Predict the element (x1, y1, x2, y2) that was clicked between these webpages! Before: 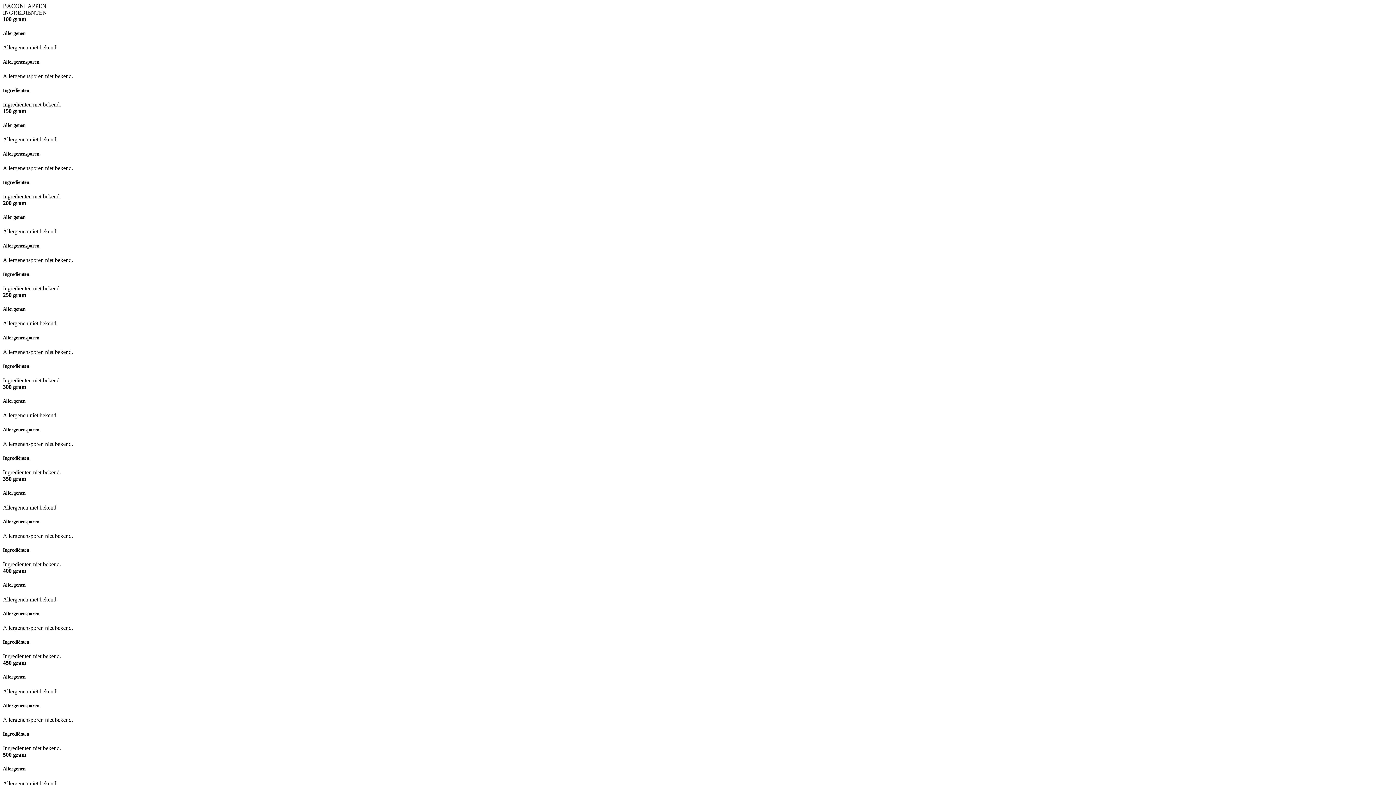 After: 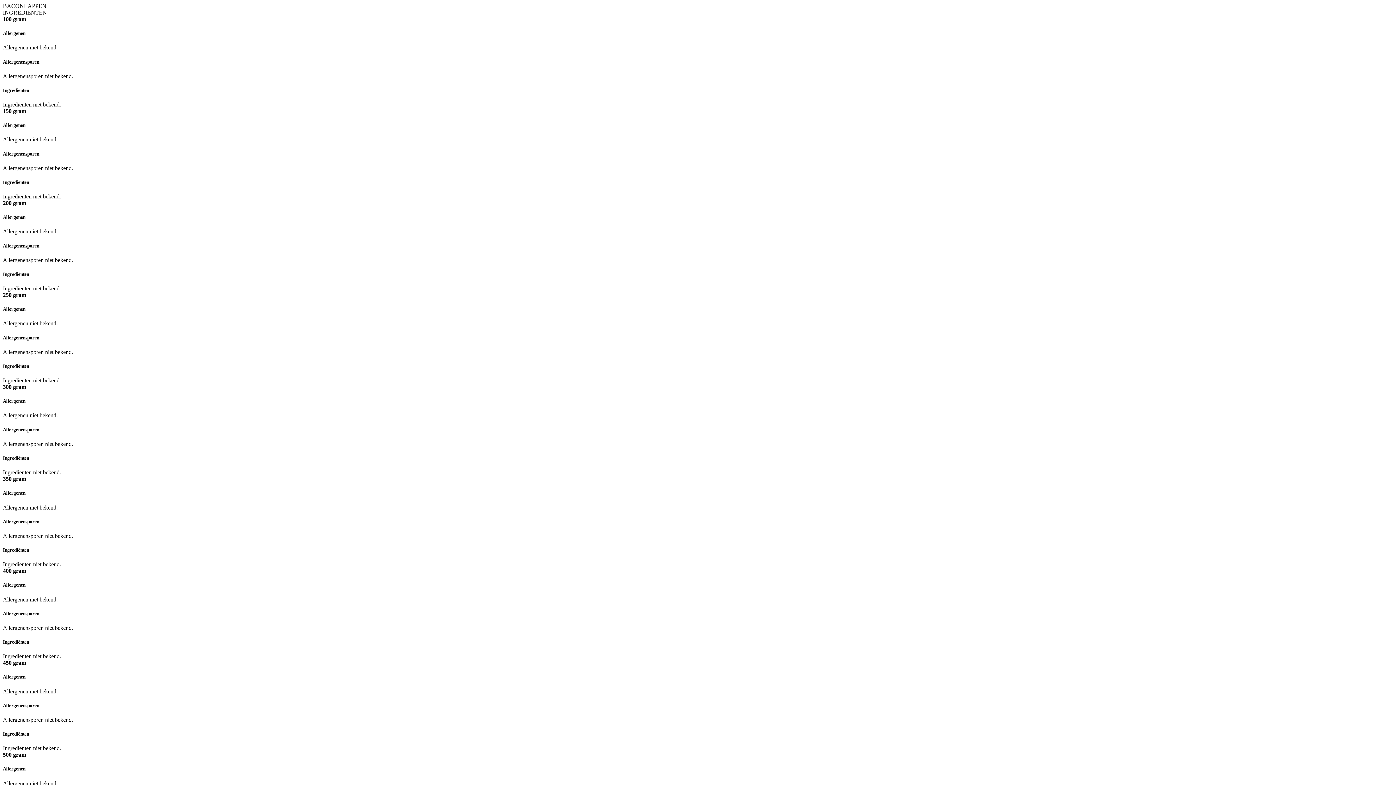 Action: bbox: (2, 9, 46, 15) label: INGREDIËNTEN